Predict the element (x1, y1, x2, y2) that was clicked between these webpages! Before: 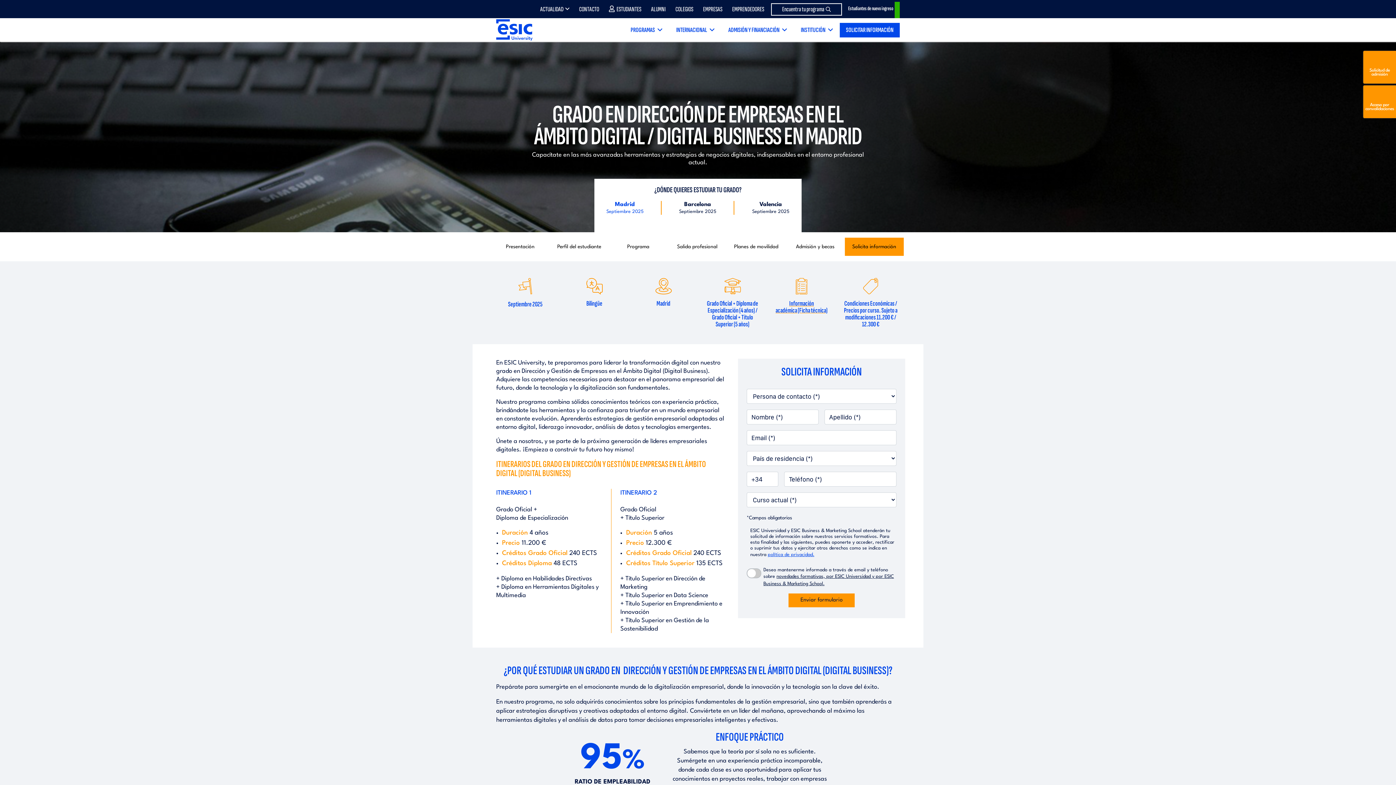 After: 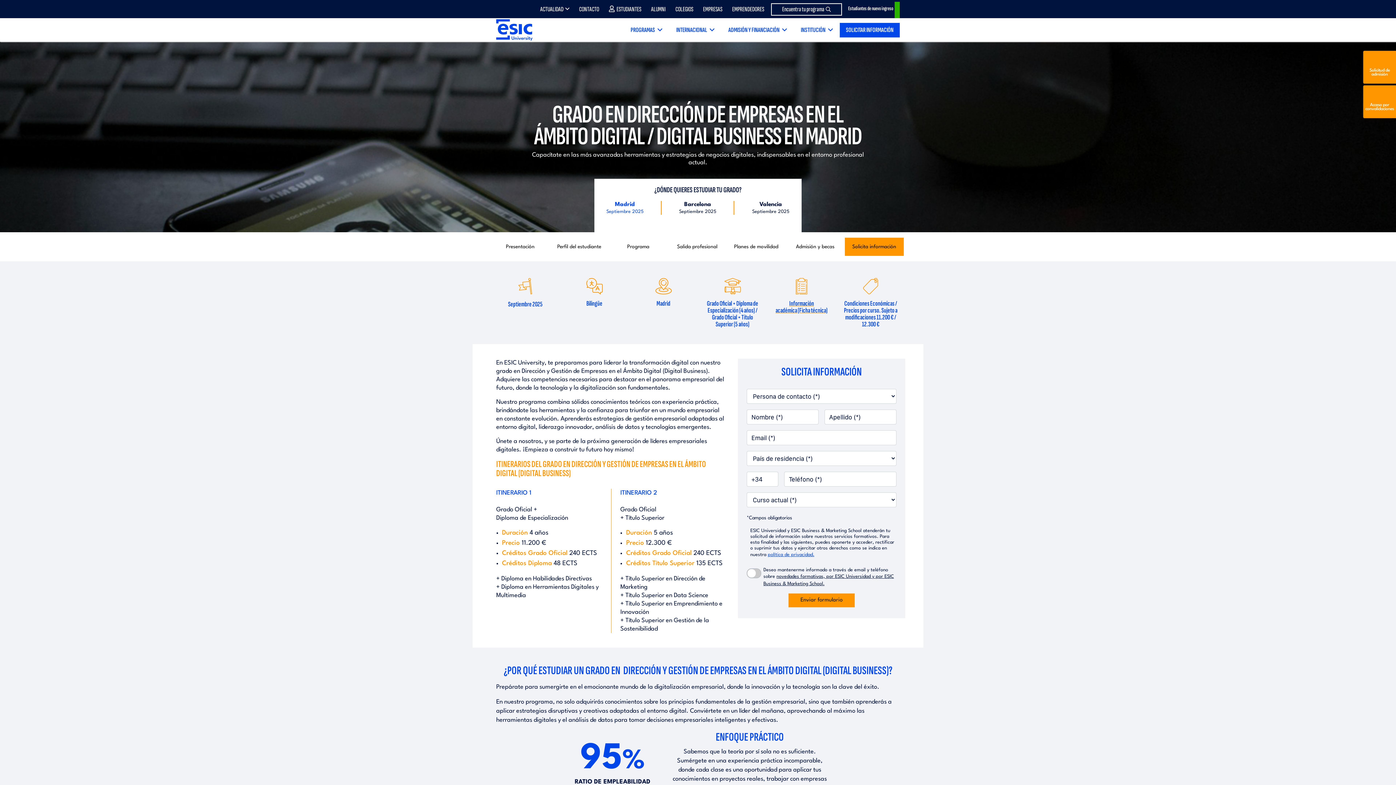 Action: label: Información
académica (Ficha técnica) bbox: (772, 278, 830, 294)